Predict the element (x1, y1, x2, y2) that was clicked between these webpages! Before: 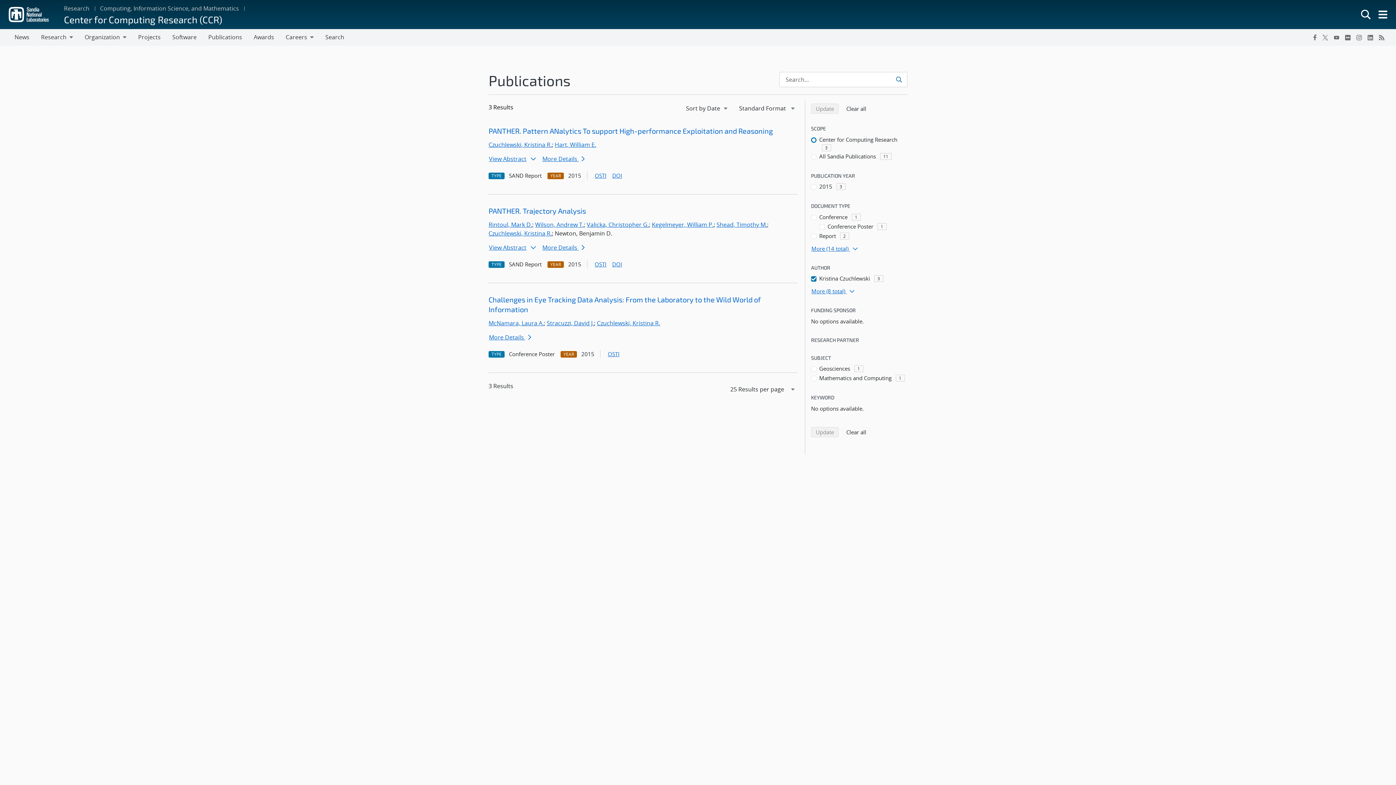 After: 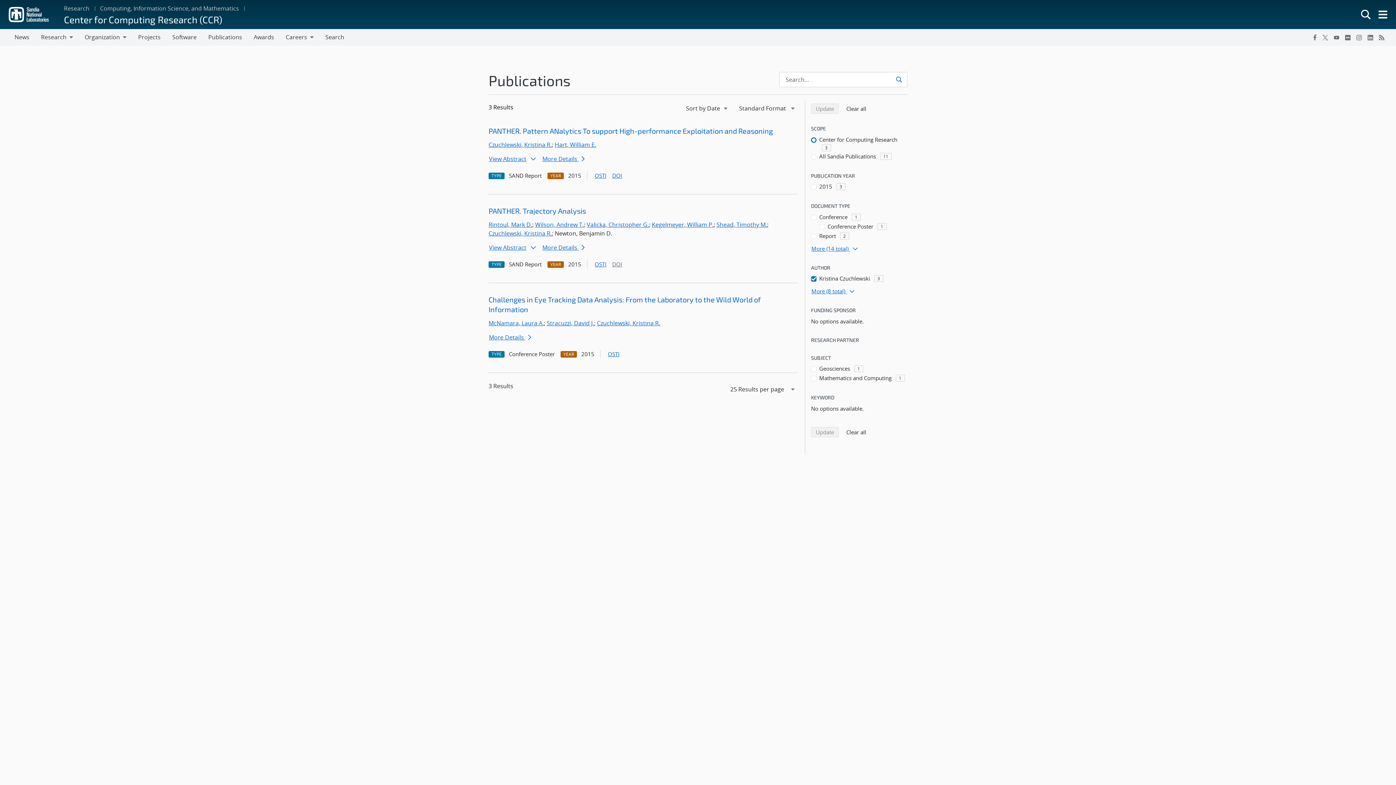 Action: label: DOI bbox: (610, 260, 623, 268)